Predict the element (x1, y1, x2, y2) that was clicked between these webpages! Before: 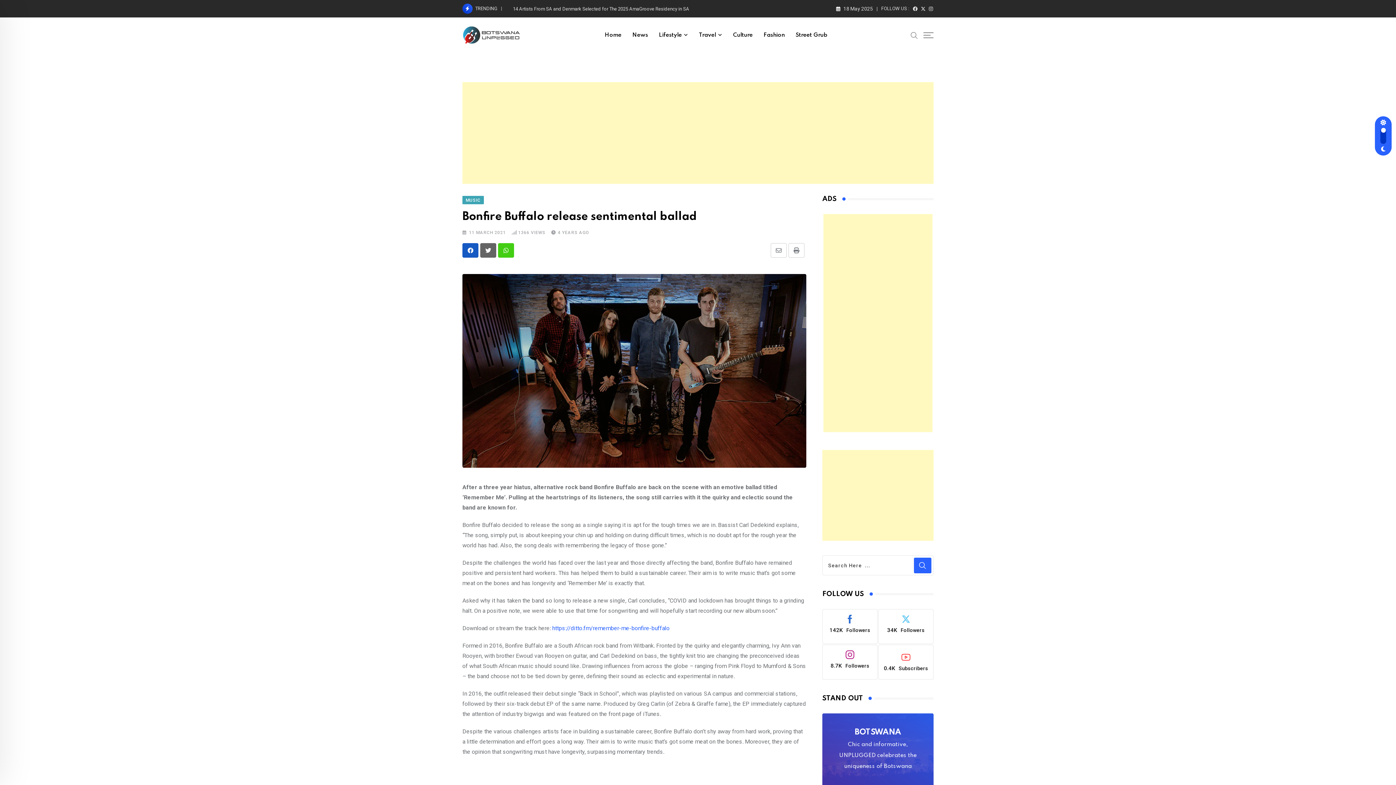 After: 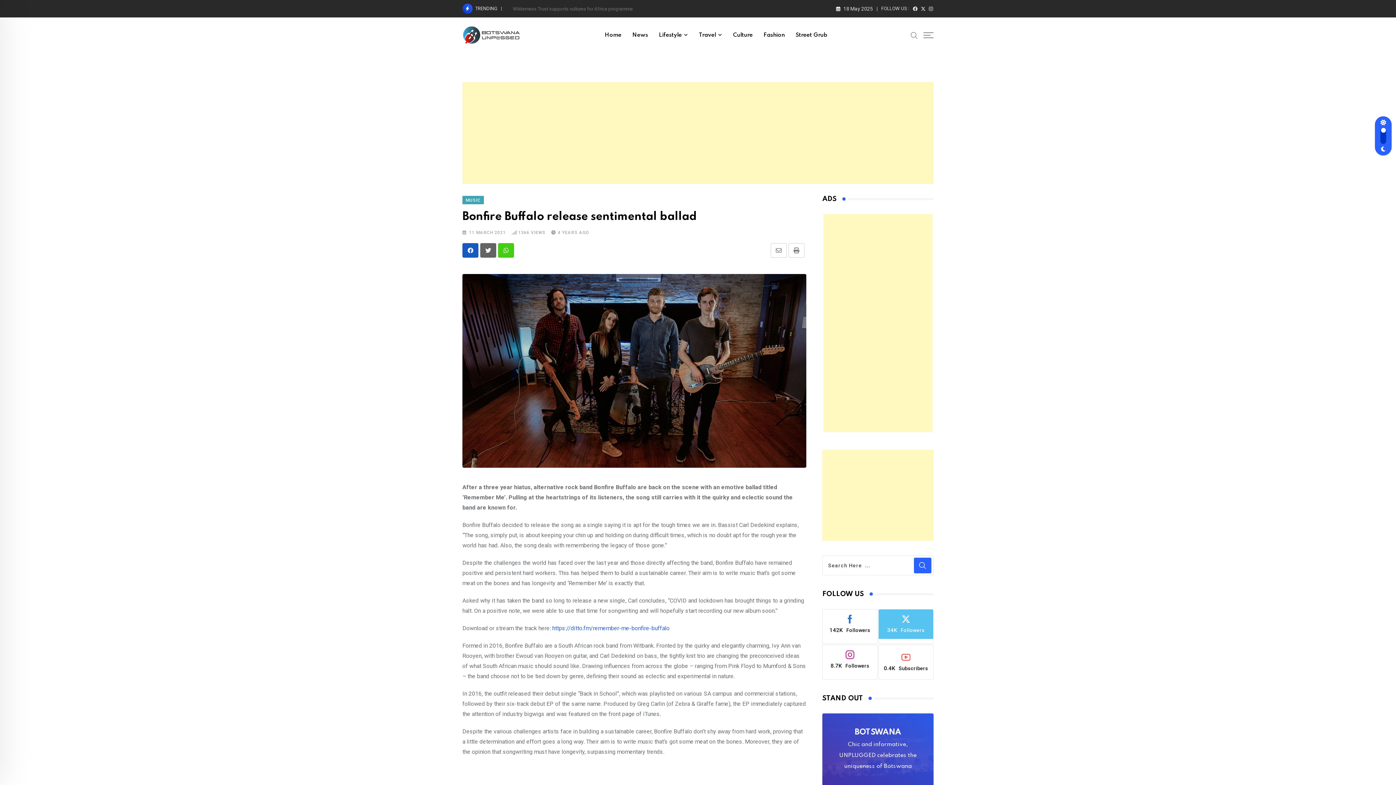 Action: bbox: (878, 609, 933, 639) label: 34K
Followers